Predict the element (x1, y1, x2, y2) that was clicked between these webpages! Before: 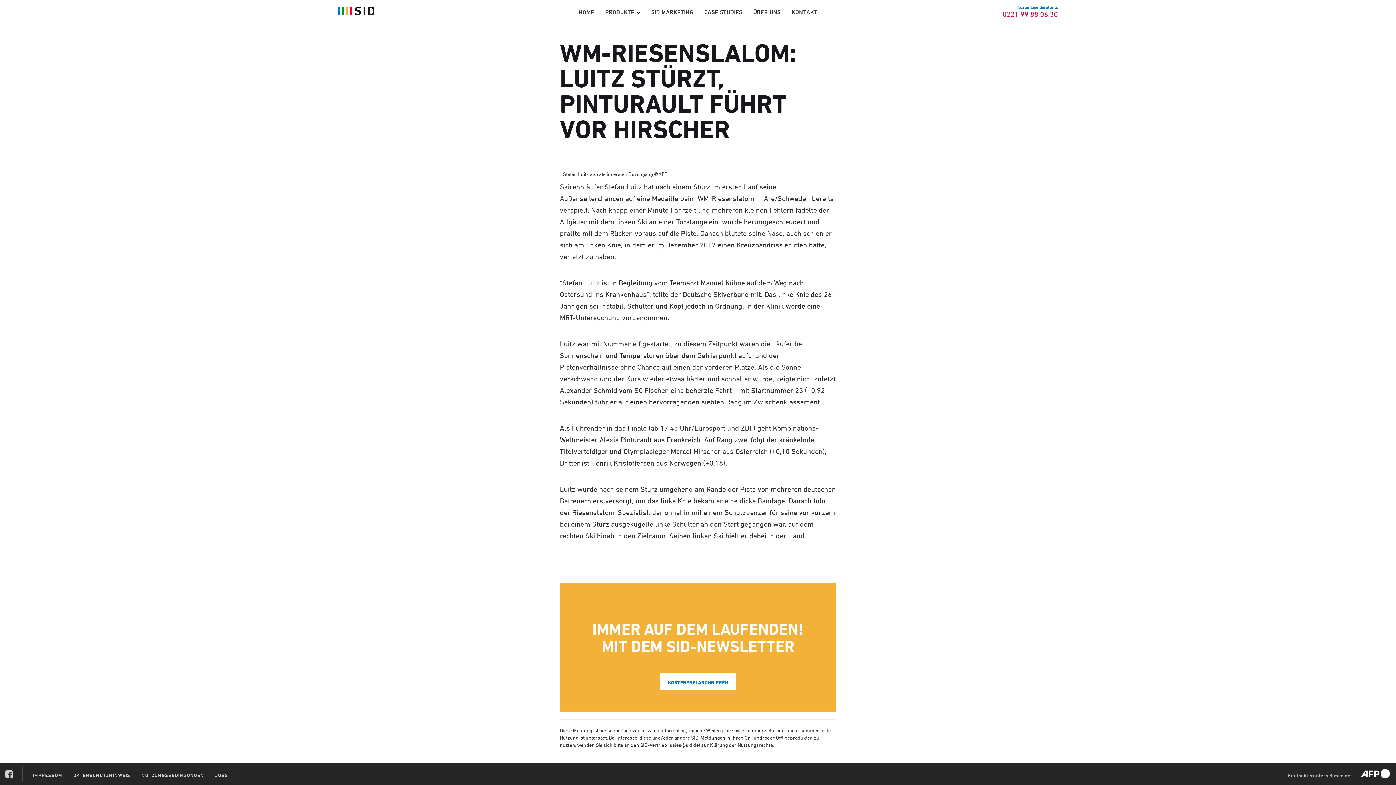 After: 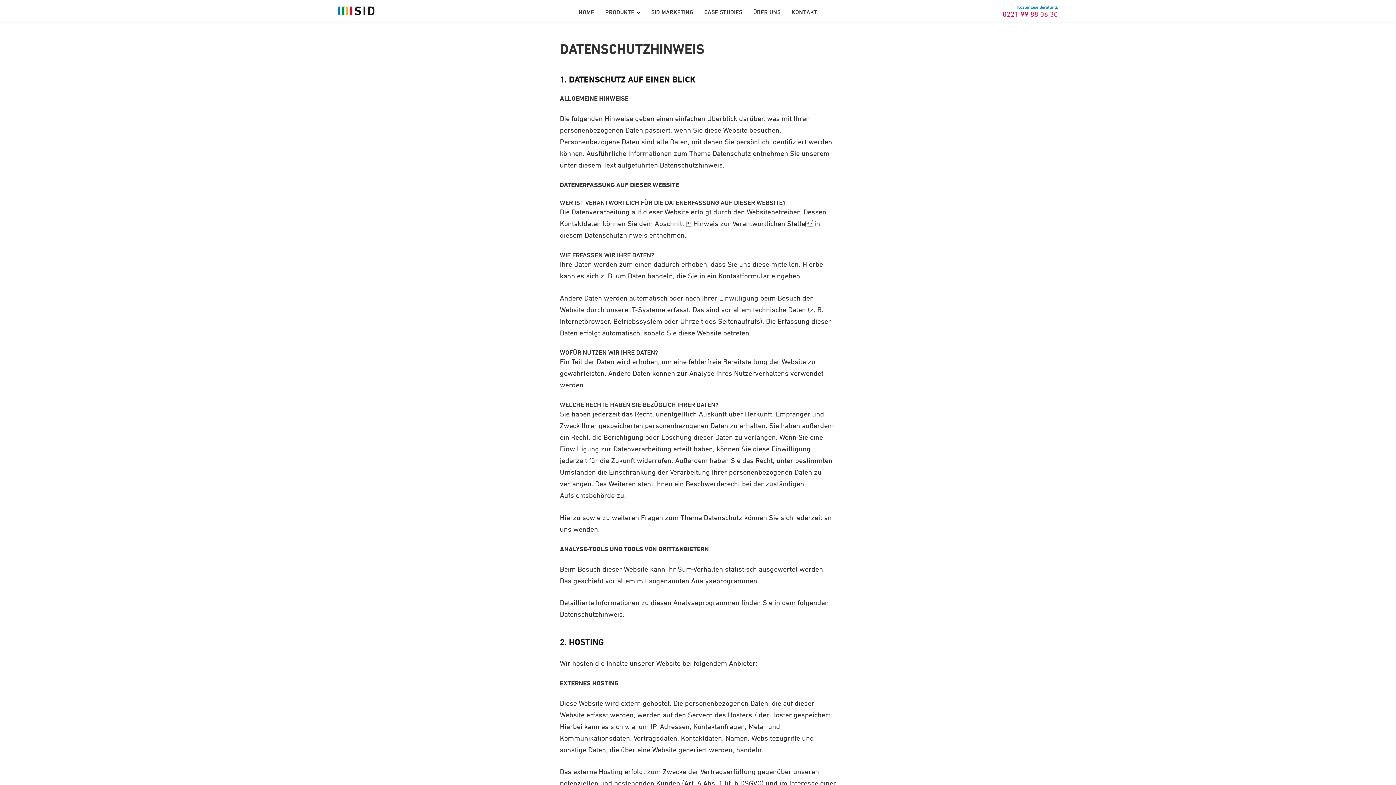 Action: label: DATENSCHUTZHINWEIS bbox: (67, 763, 136, 785)